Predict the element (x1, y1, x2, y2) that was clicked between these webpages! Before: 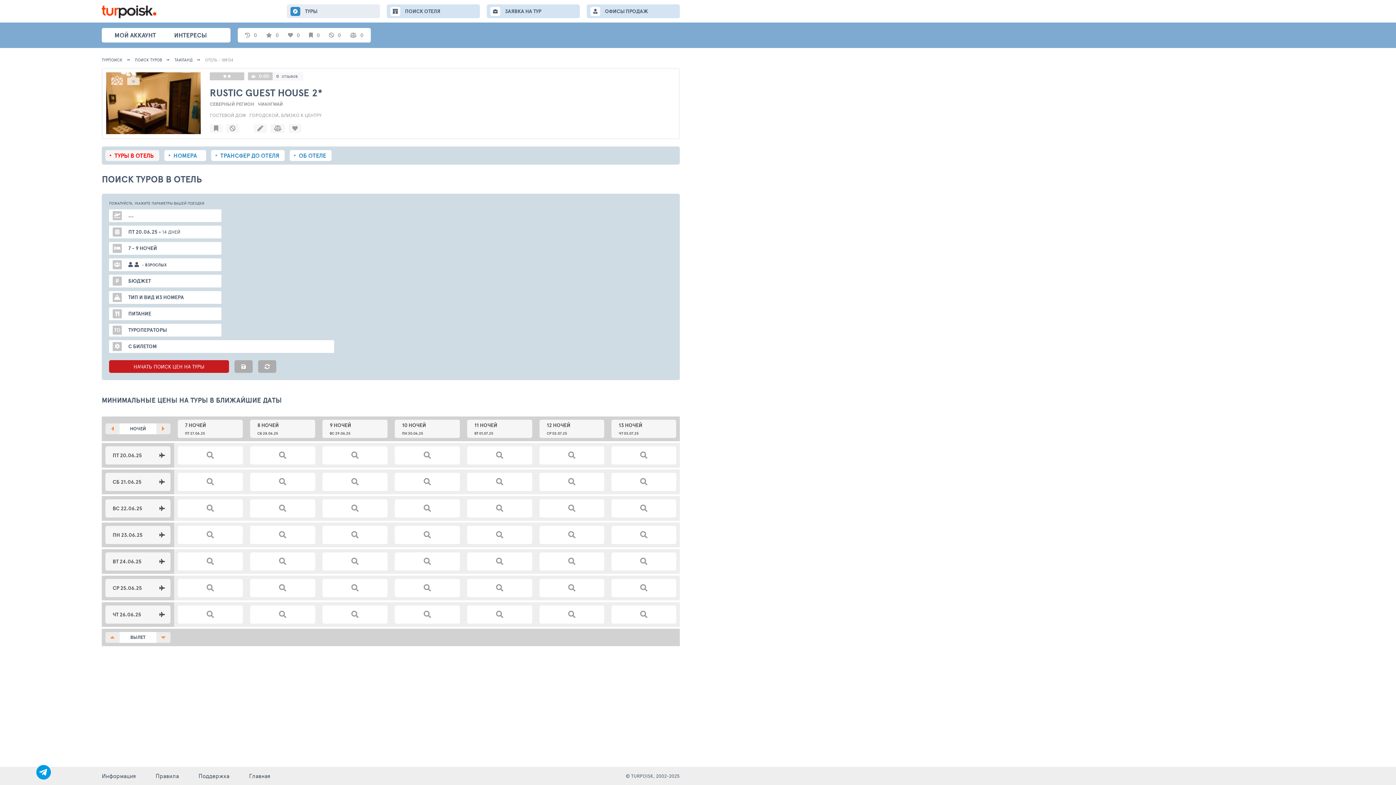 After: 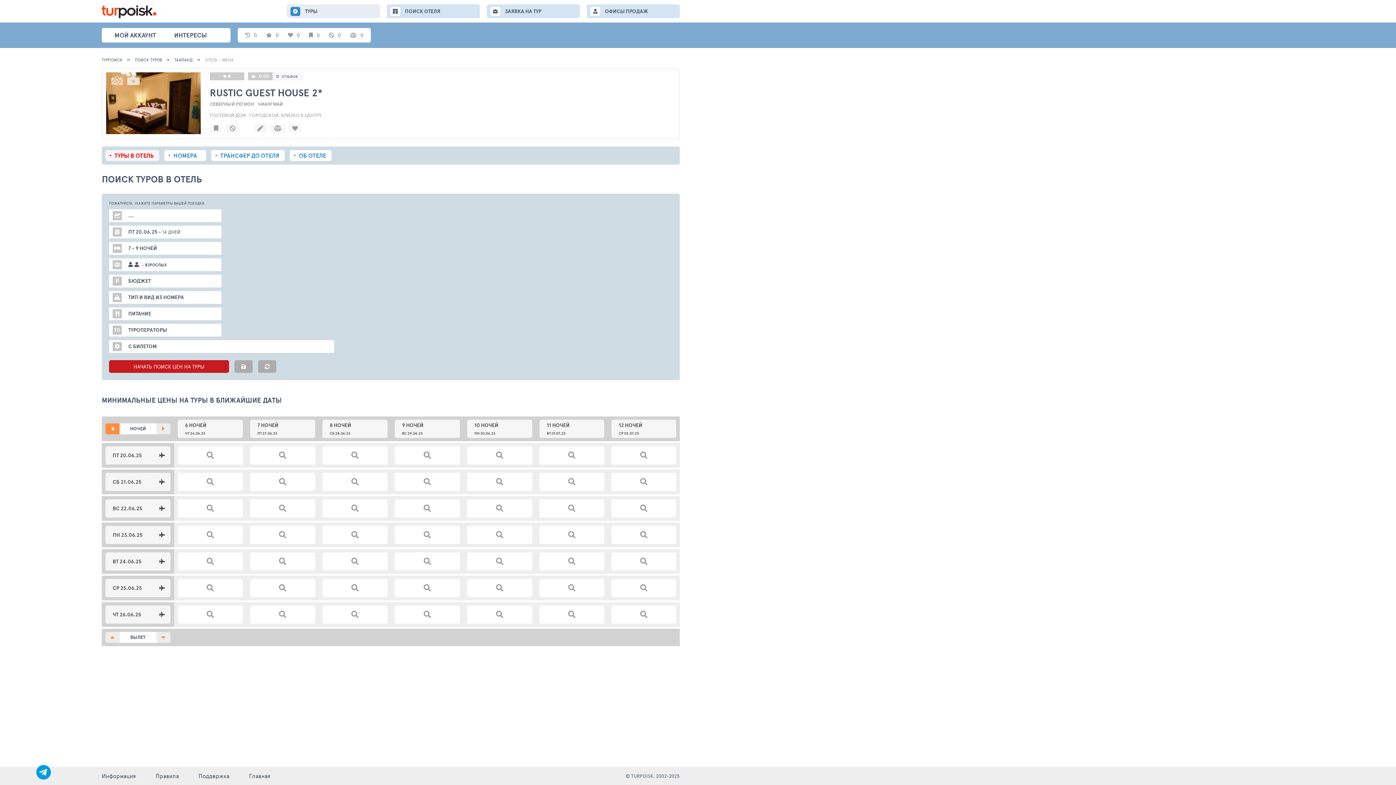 Action: bbox: (105, 423, 119, 434)